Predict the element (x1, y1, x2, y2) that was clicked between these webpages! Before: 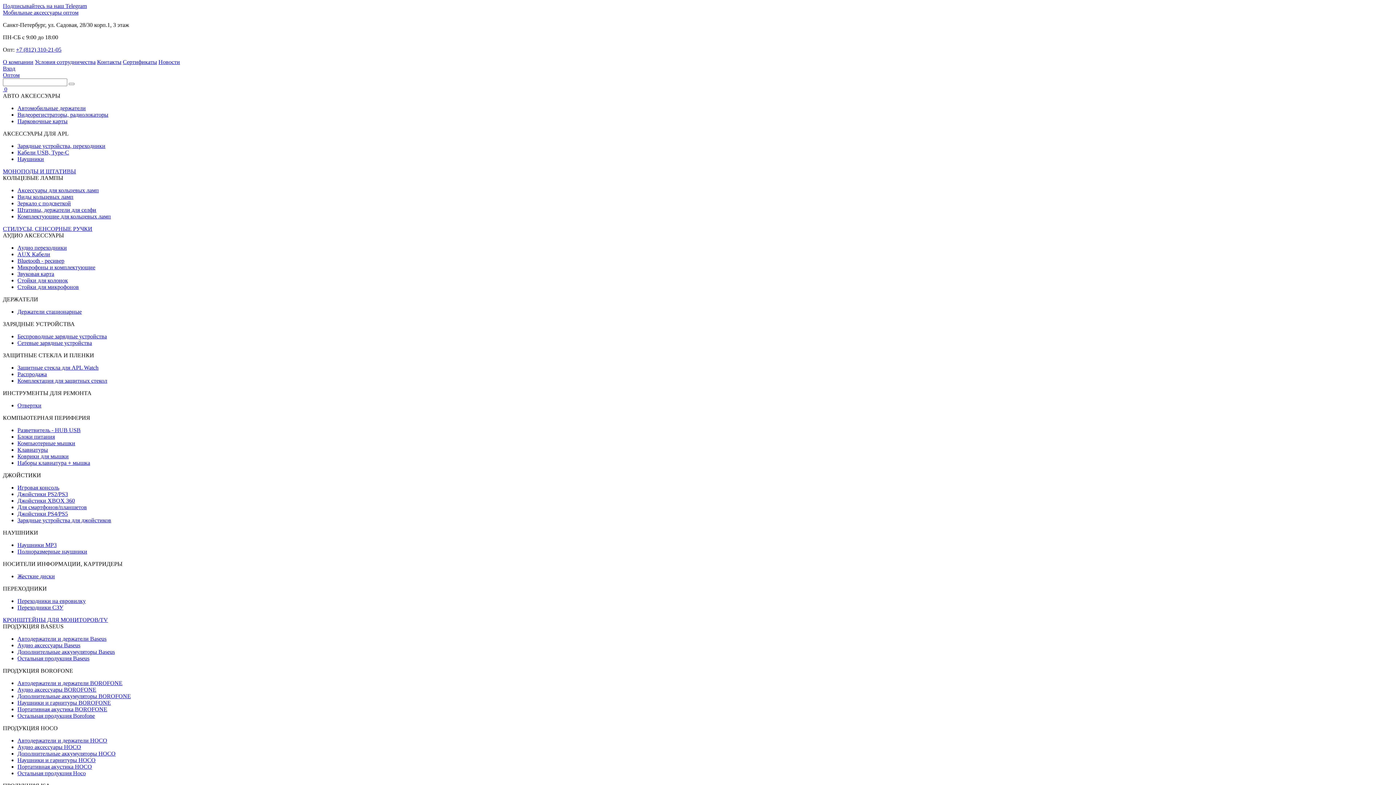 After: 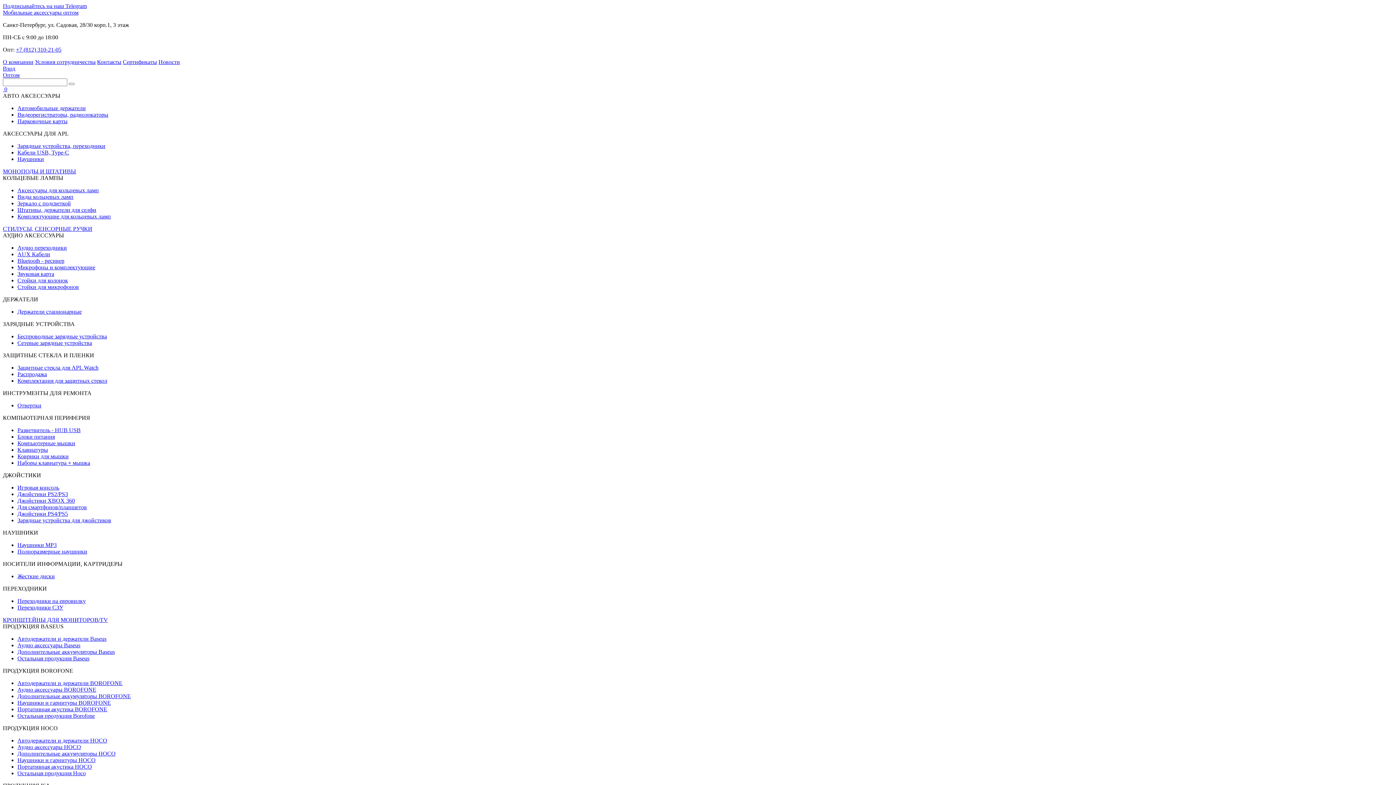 Action: label: Контакты bbox: (97, 58, 121, 65)